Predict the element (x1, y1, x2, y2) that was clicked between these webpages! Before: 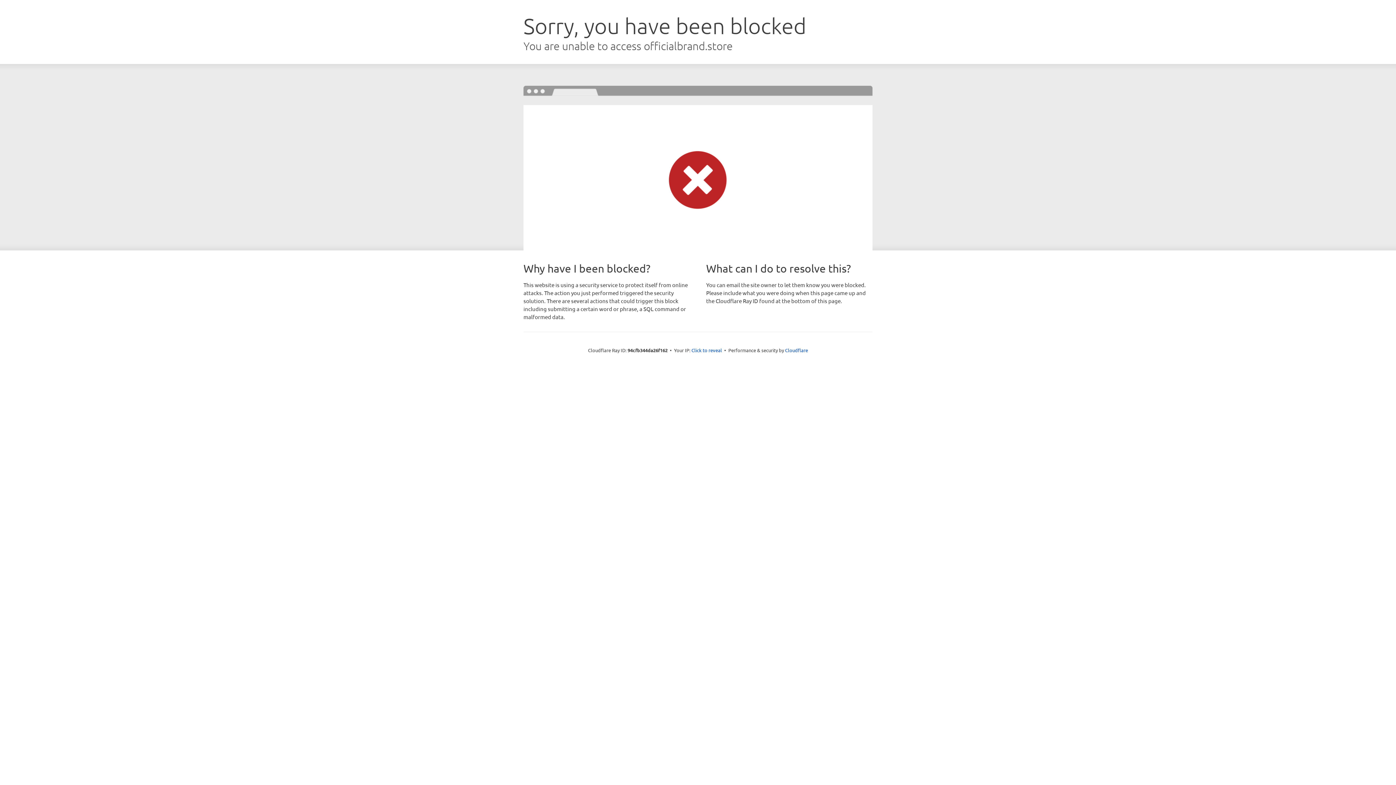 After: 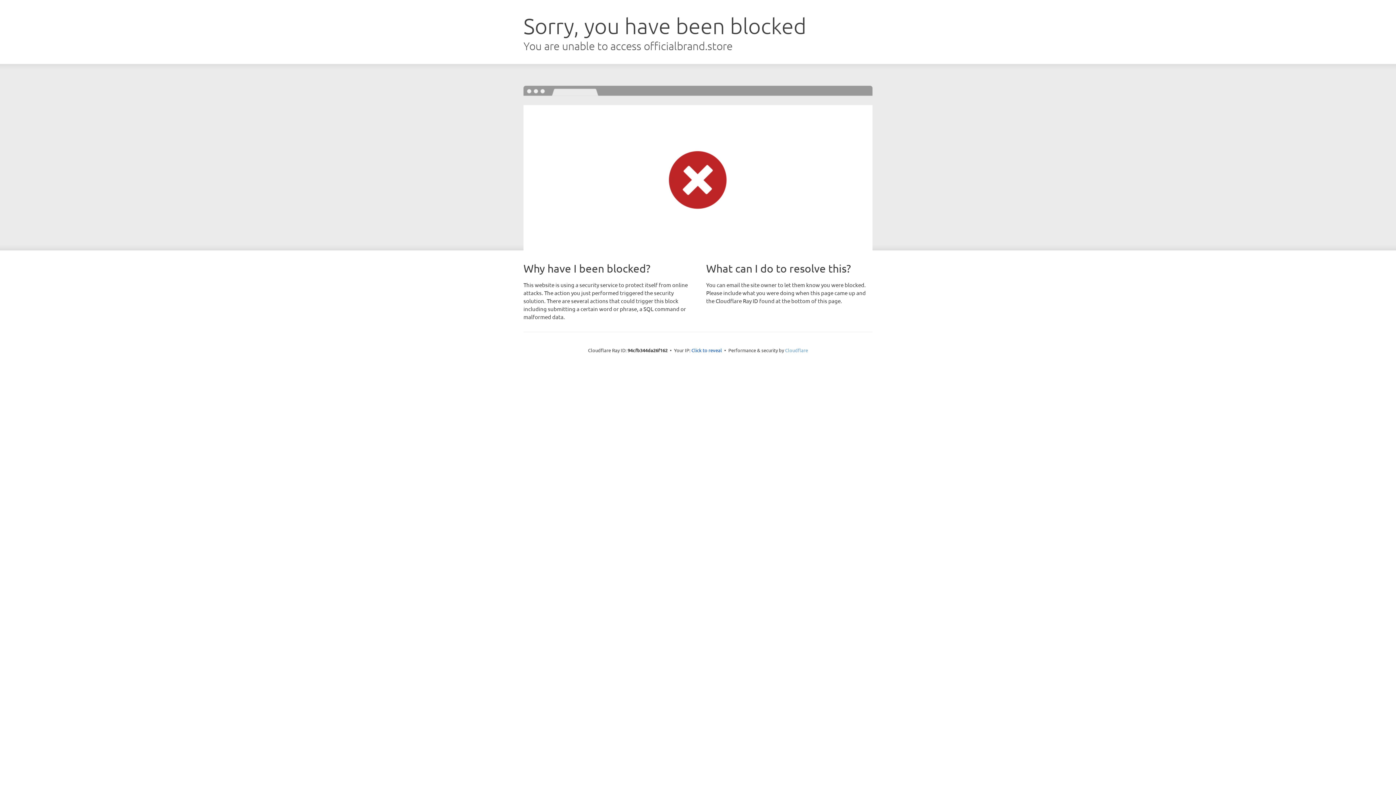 Action: label: Cloudflare bbox: (785, 347, 808, 353)